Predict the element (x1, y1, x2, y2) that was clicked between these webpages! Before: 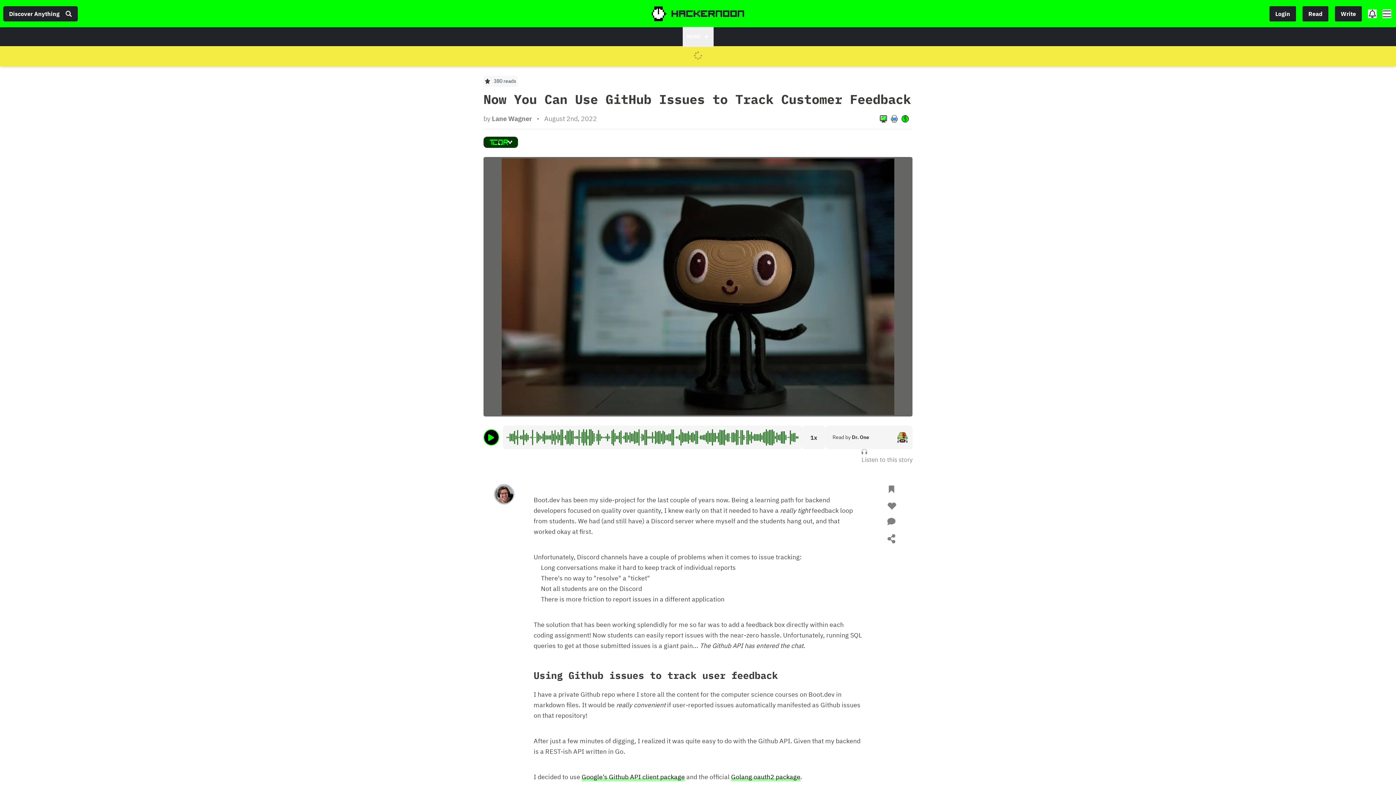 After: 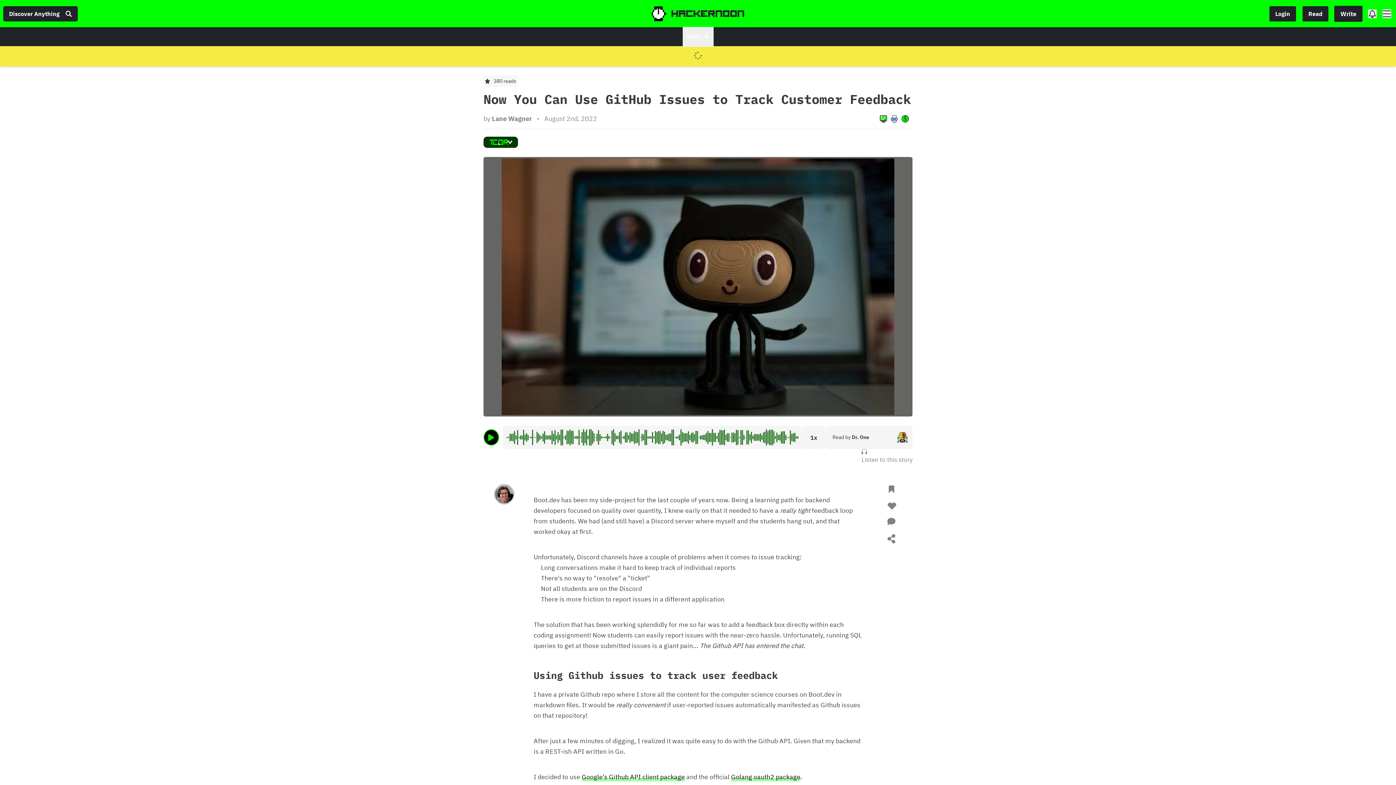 Action: bbox: (1334, 5, 1362, 21) label: Write